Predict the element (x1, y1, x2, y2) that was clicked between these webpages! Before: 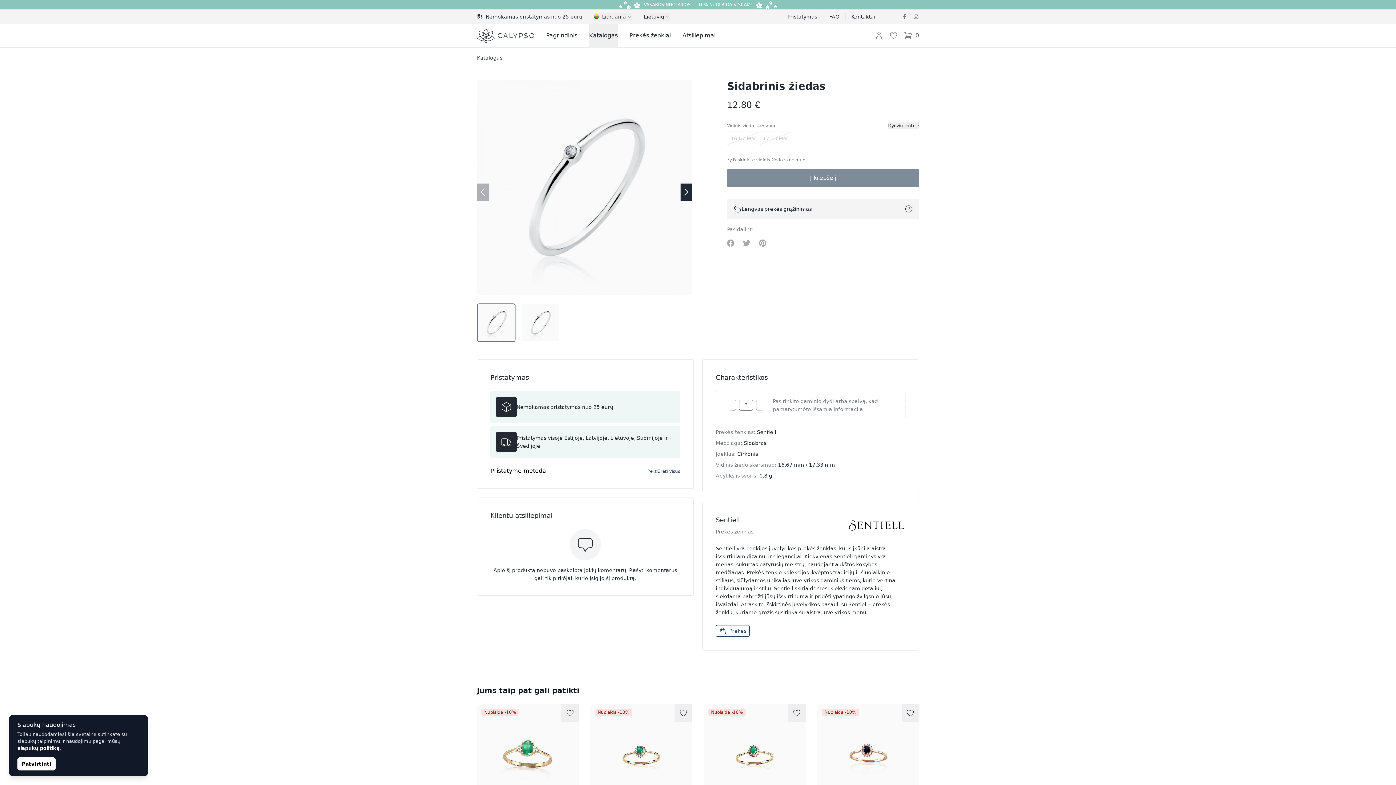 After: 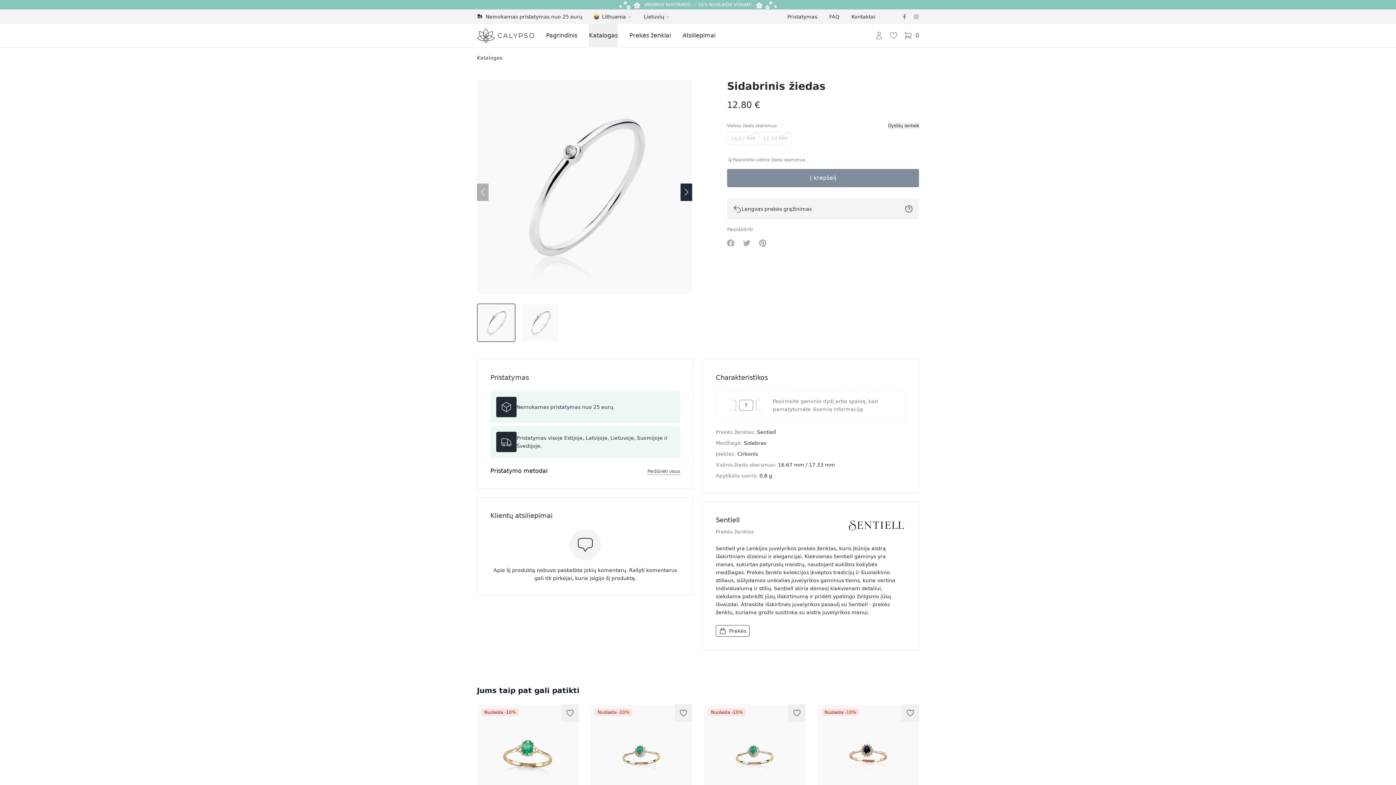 Action: bbox: (17, 757, 55, 770) label: Patvirtinti